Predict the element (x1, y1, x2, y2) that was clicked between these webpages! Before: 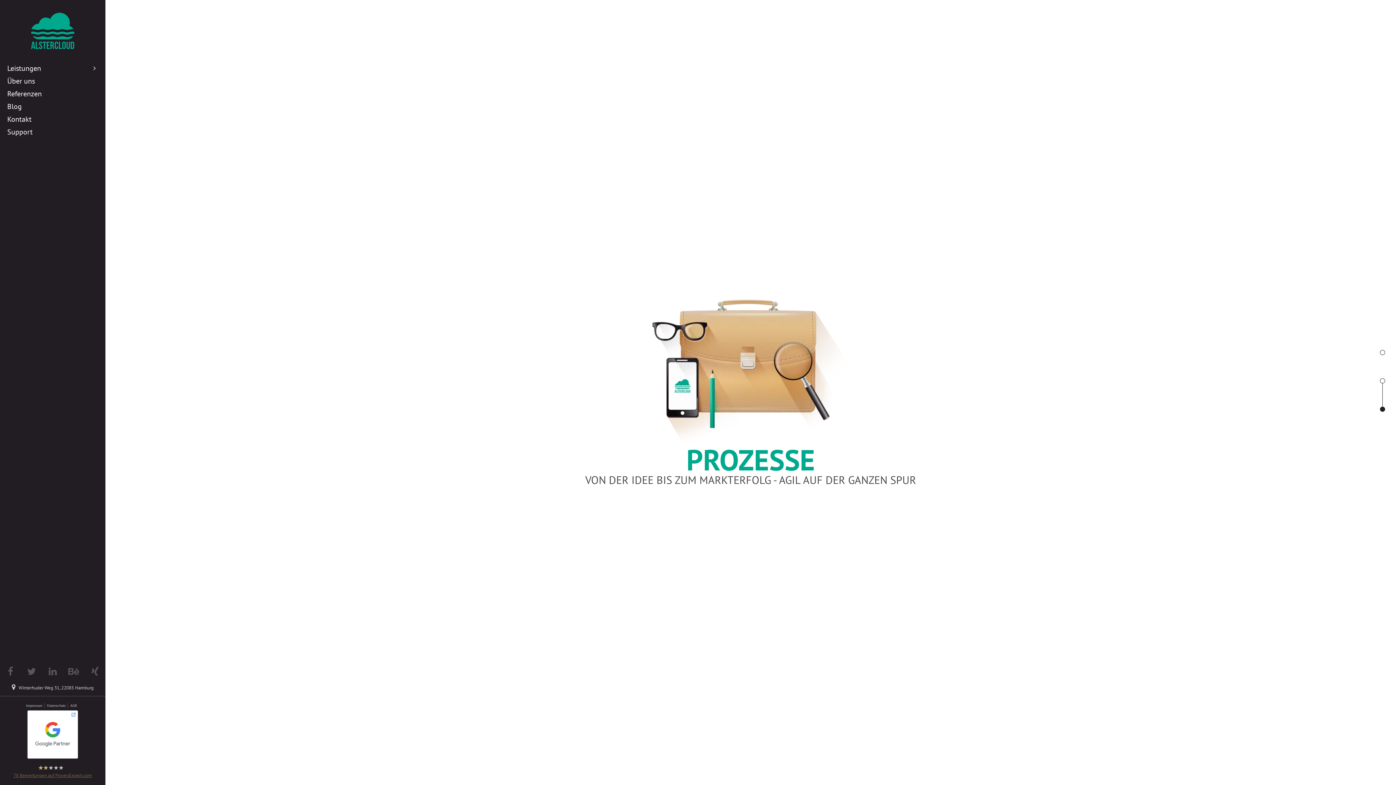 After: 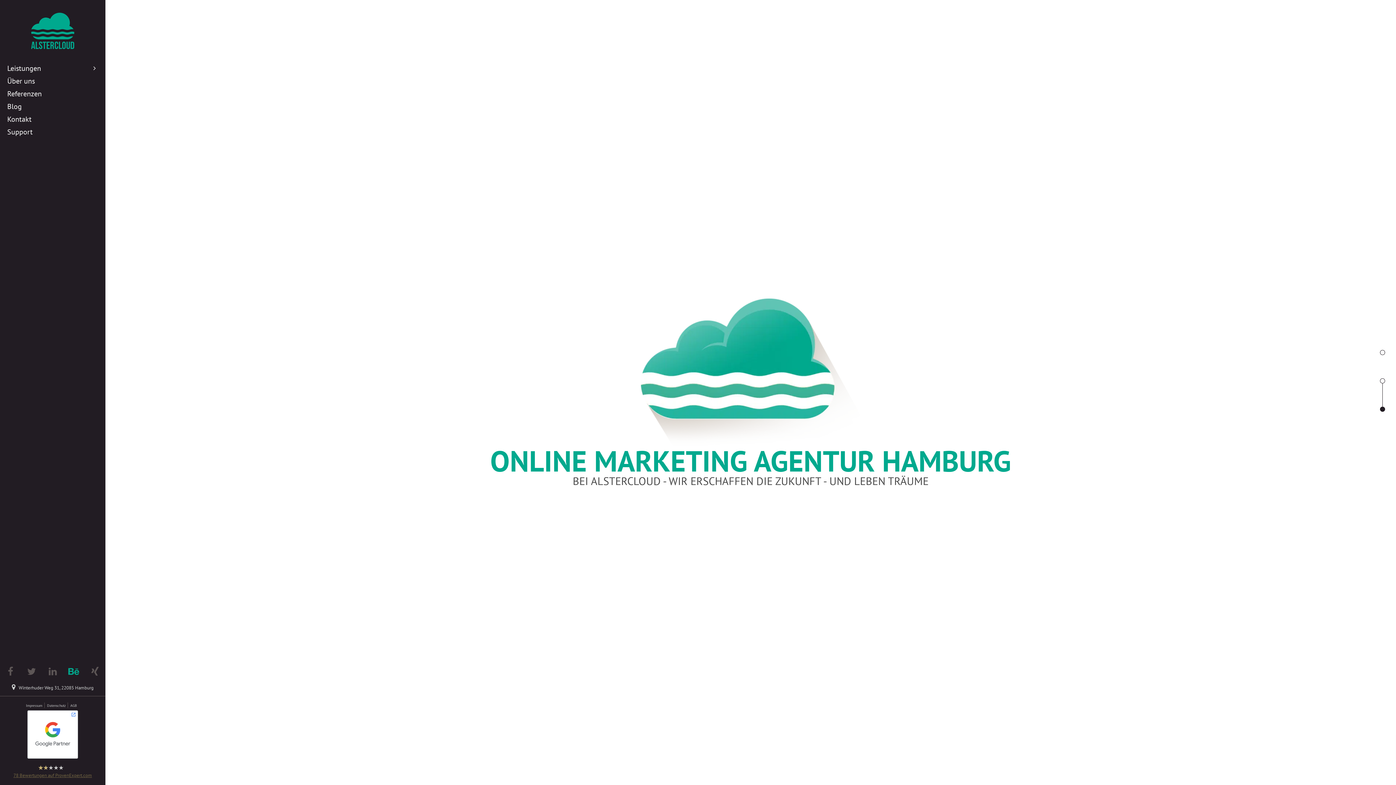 Action: bbox: (68, 665, 79, 677)